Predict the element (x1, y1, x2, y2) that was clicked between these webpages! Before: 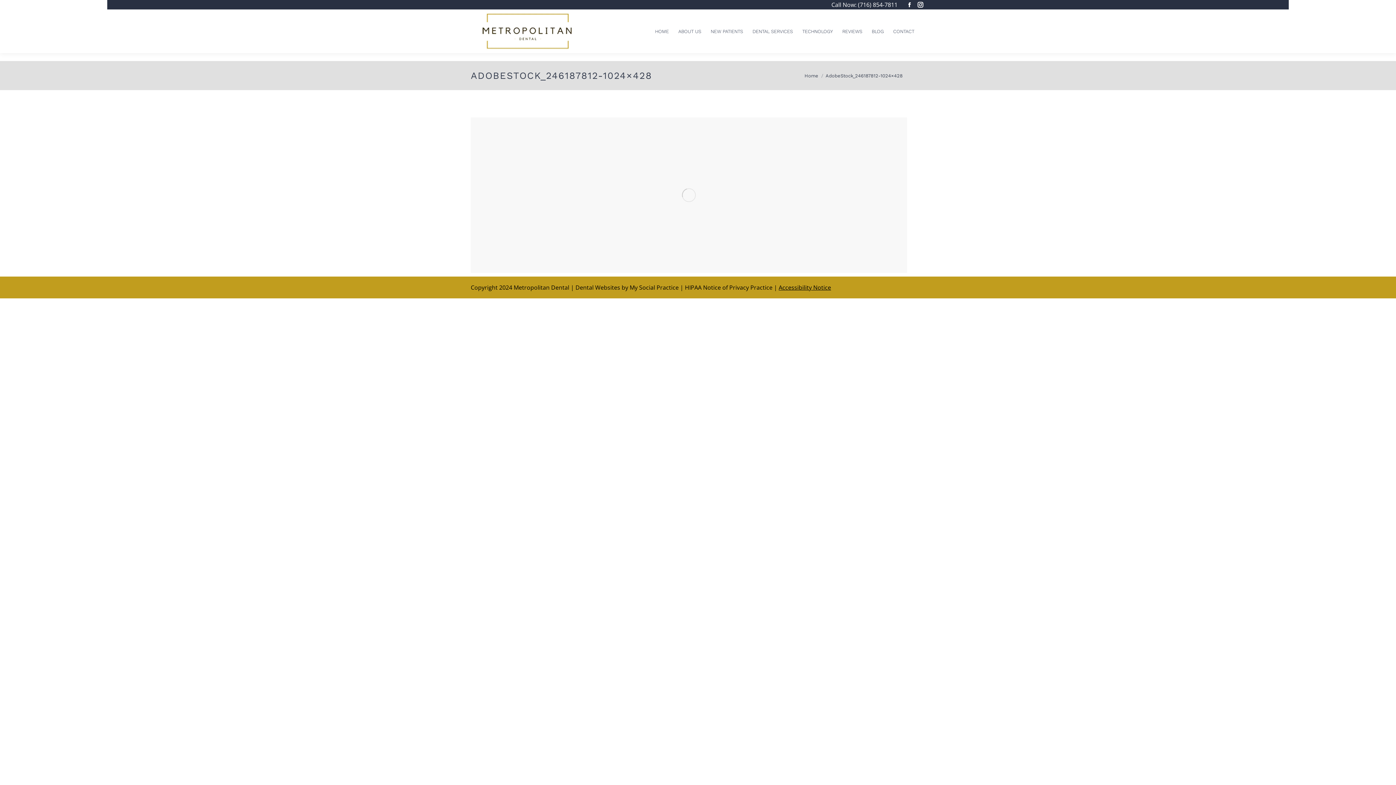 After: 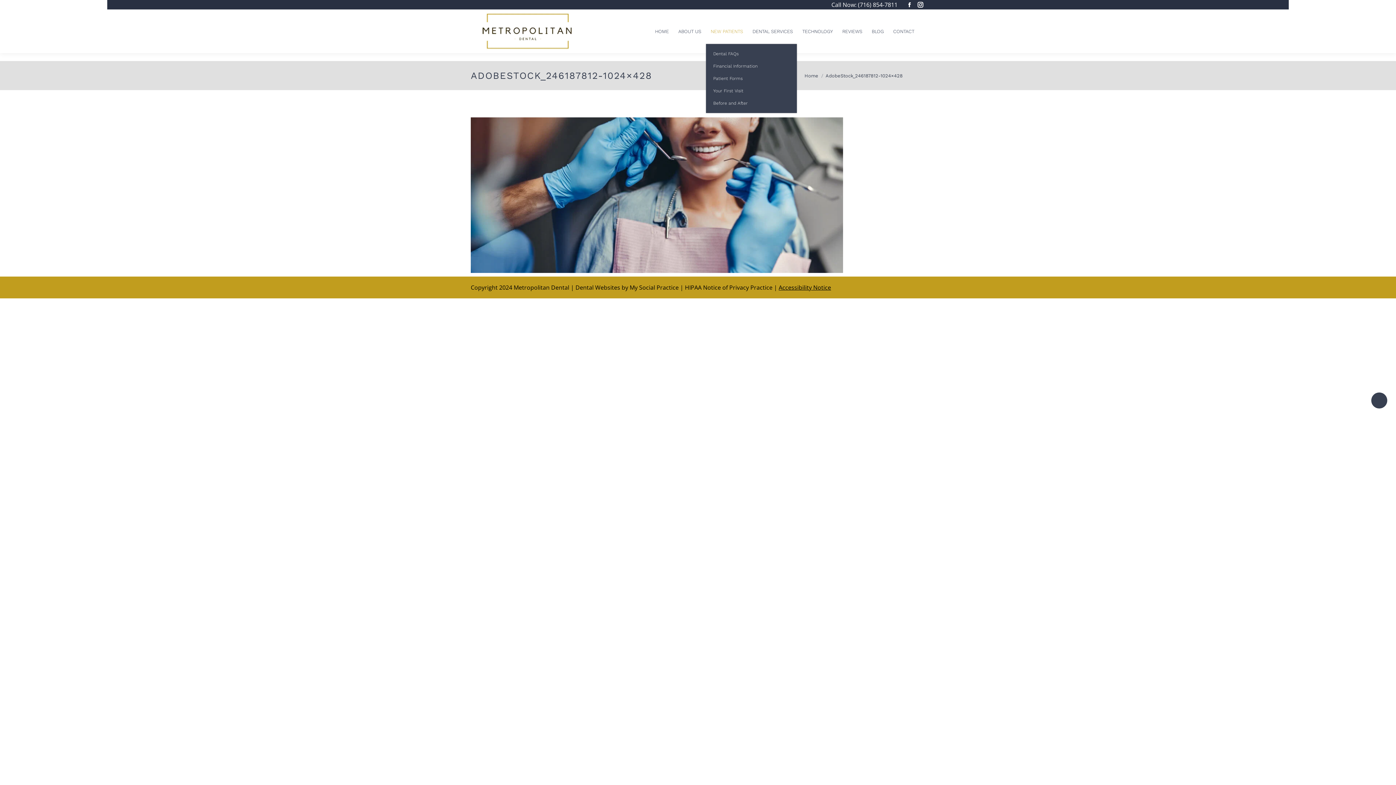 Action: bbox: (710, 26, 743, 35) label: NEW PATIENTS